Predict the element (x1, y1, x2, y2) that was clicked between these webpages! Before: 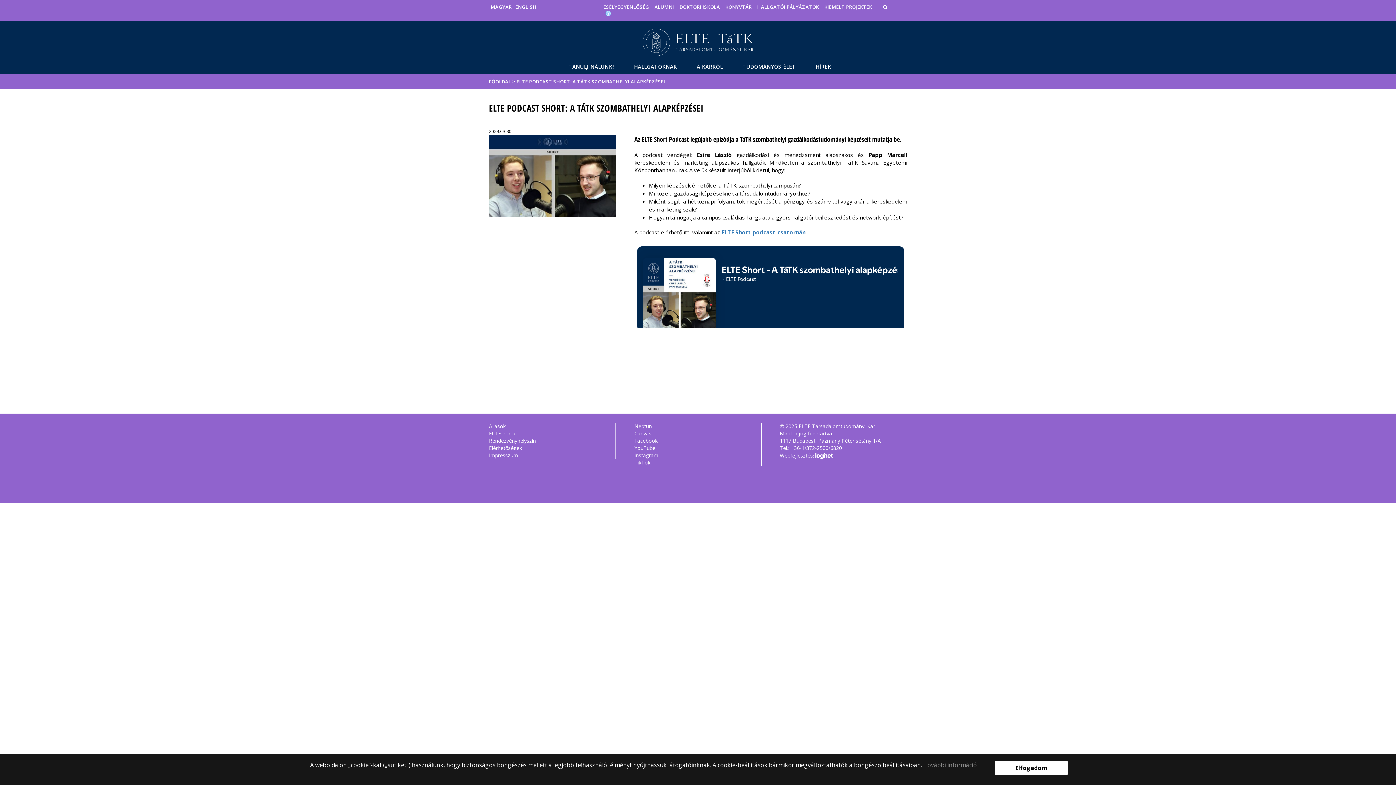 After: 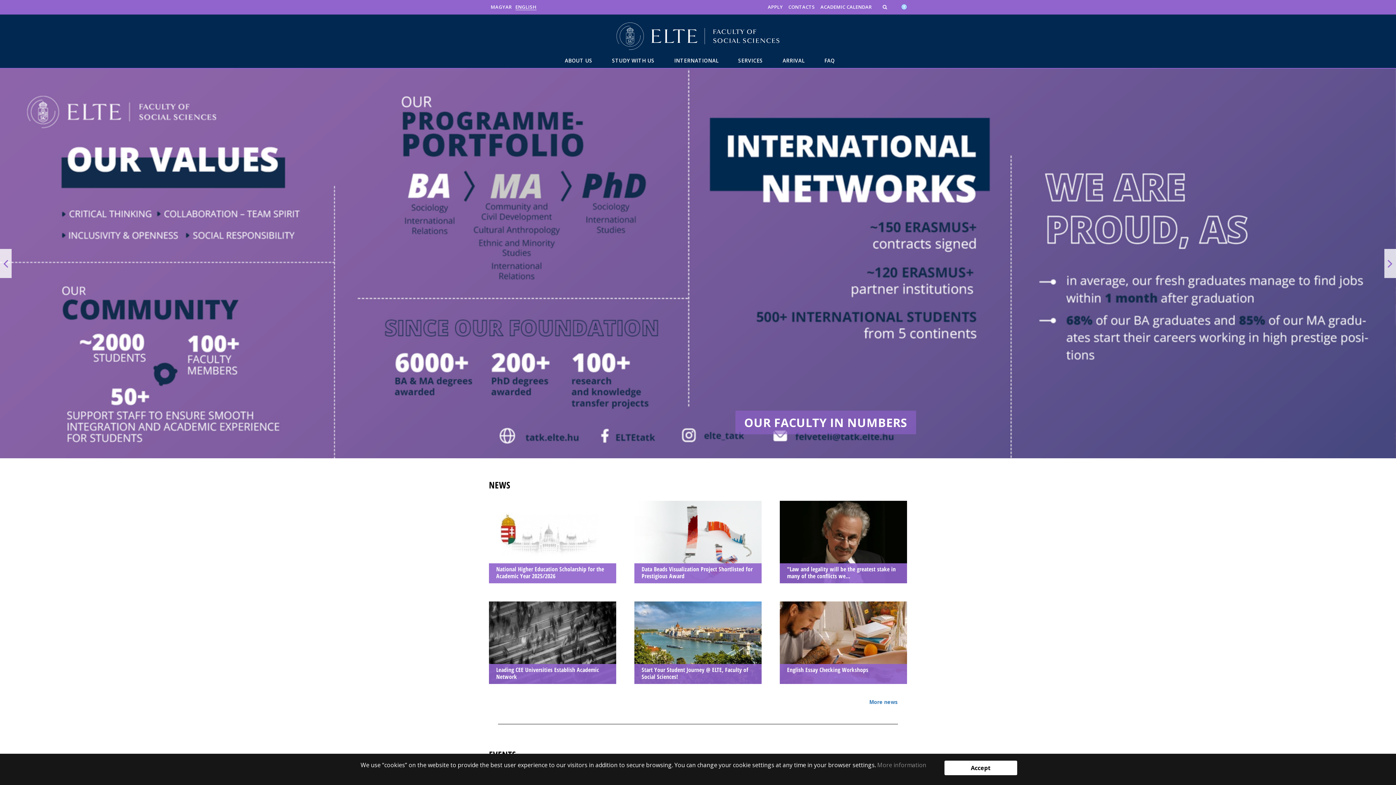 Action: label: ENGLISH bbox: (515, 3, 536, 10)